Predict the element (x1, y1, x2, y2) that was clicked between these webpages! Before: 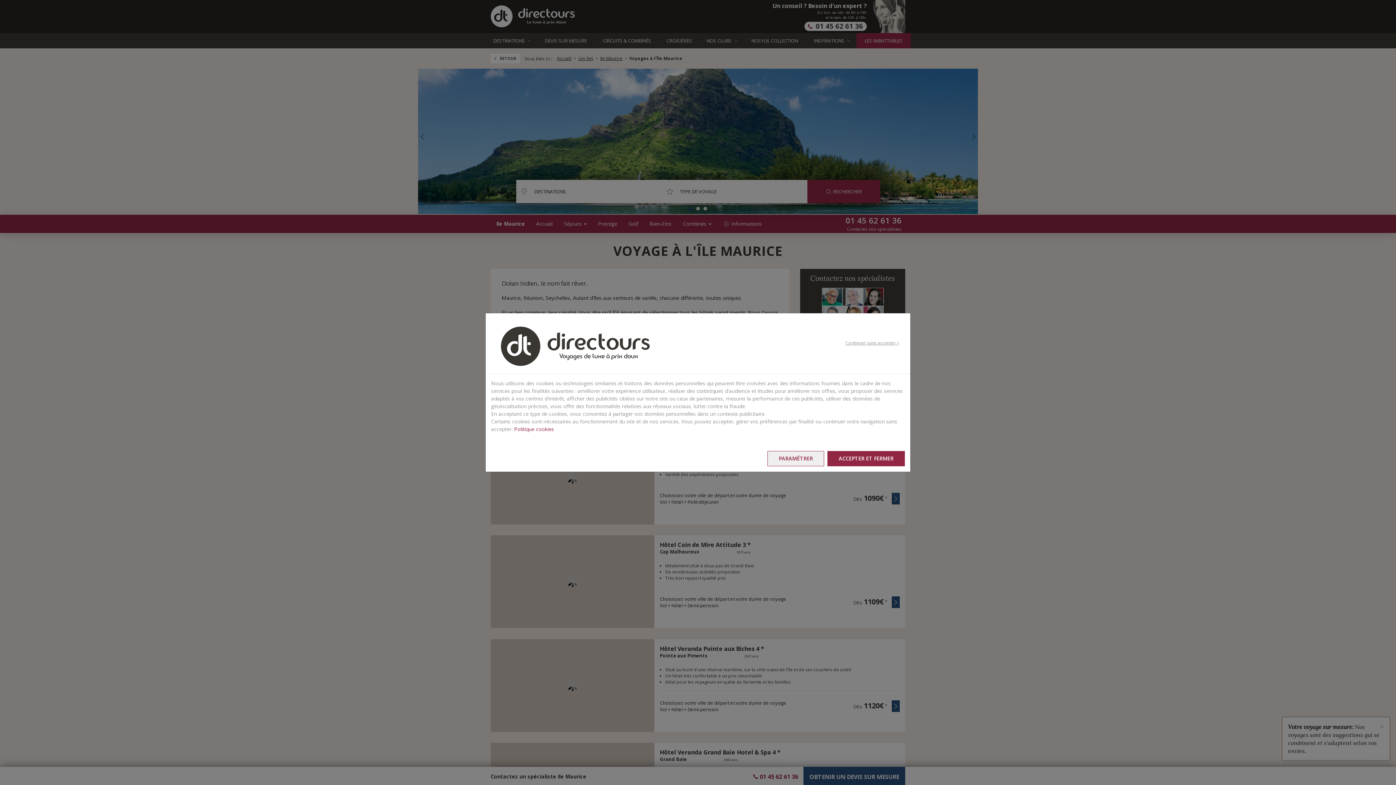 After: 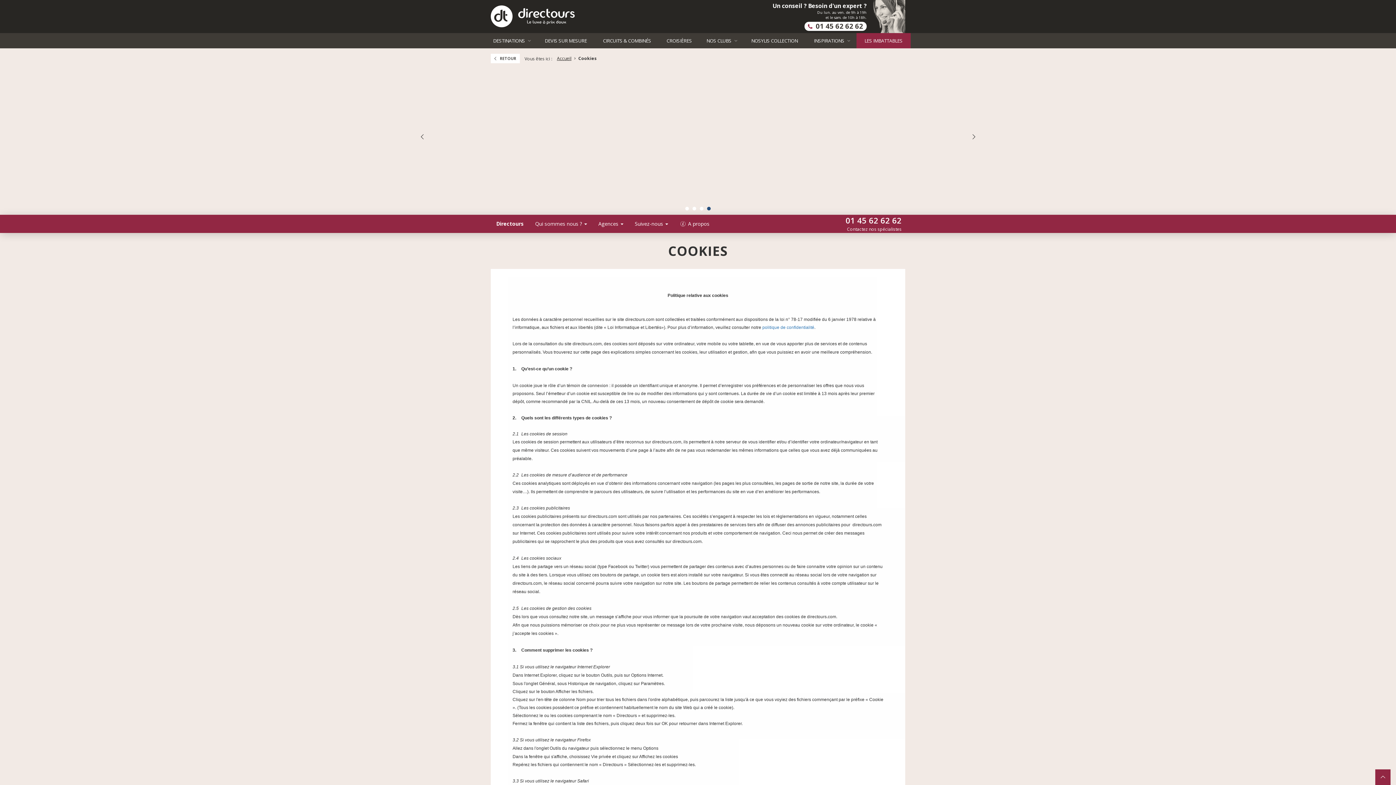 Action: label: Politique cookies bbox: (514, 425, 554, 432)